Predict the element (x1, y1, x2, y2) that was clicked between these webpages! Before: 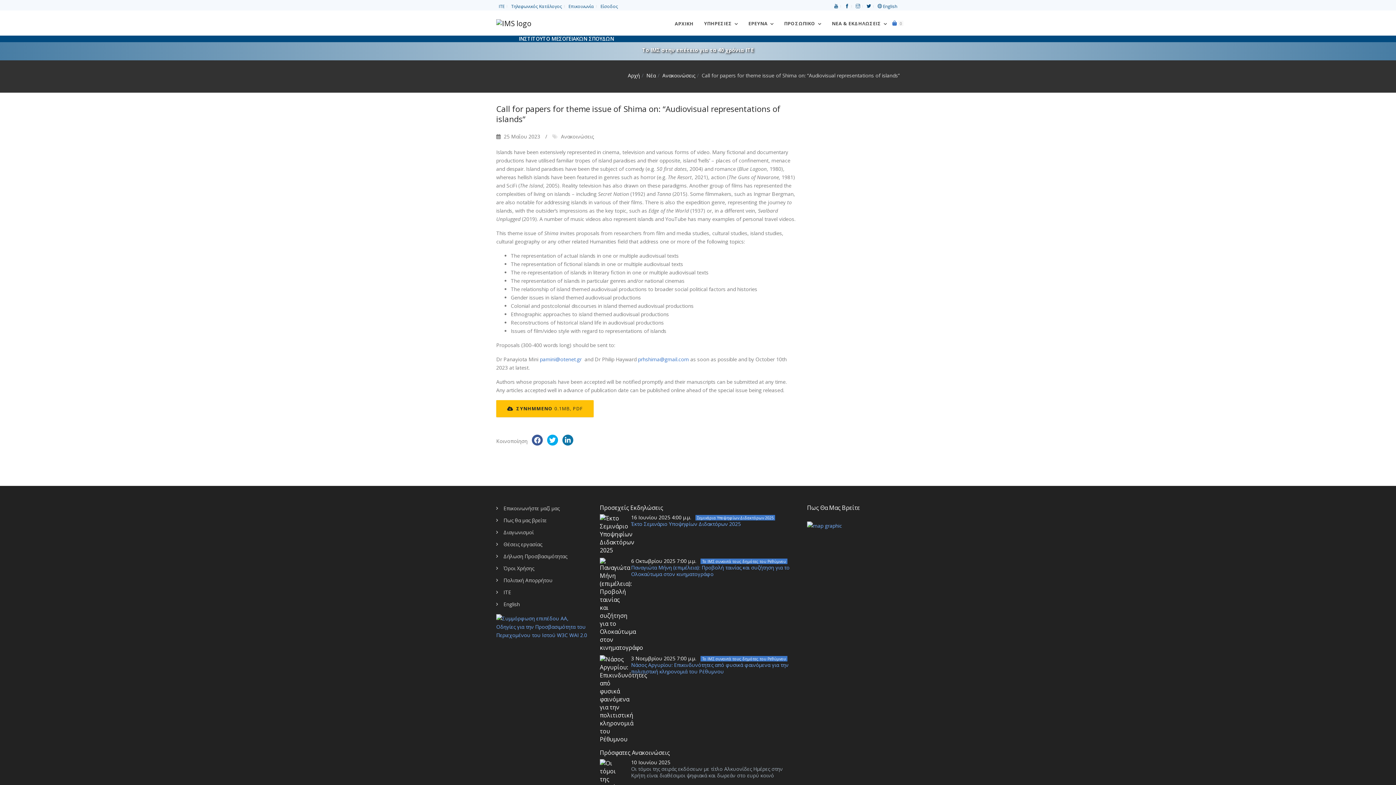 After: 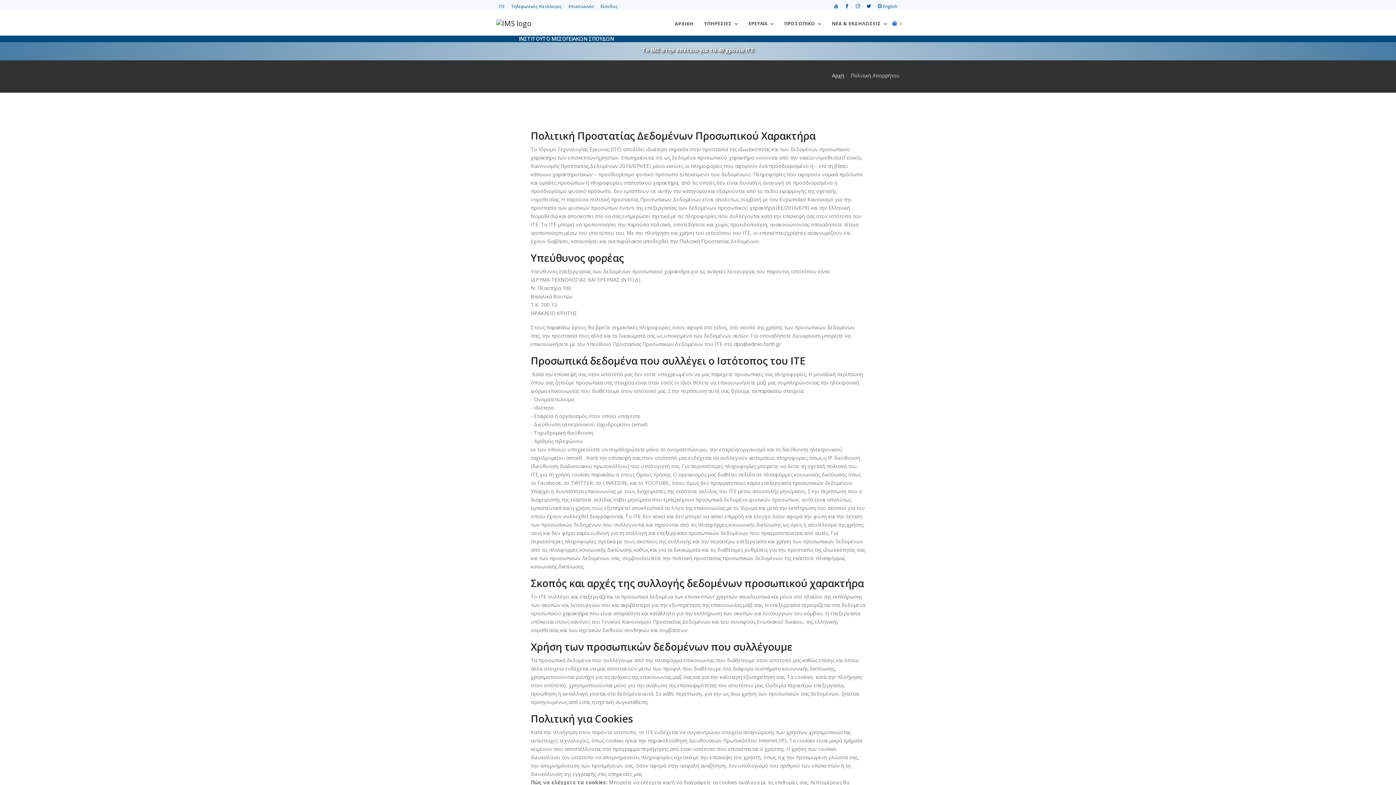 Action: bbox: (503, 576, 552, 583) label: Πολιτική Απορρήτου